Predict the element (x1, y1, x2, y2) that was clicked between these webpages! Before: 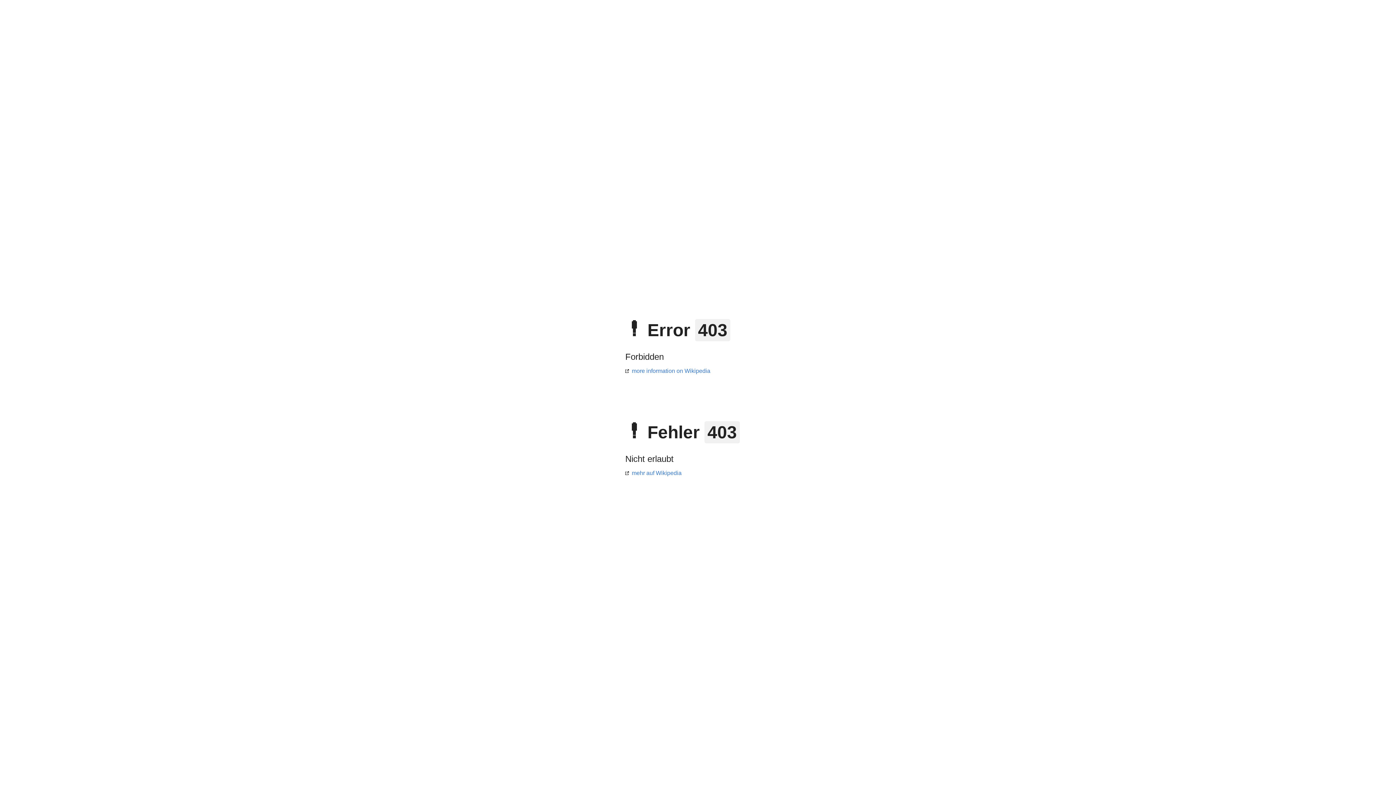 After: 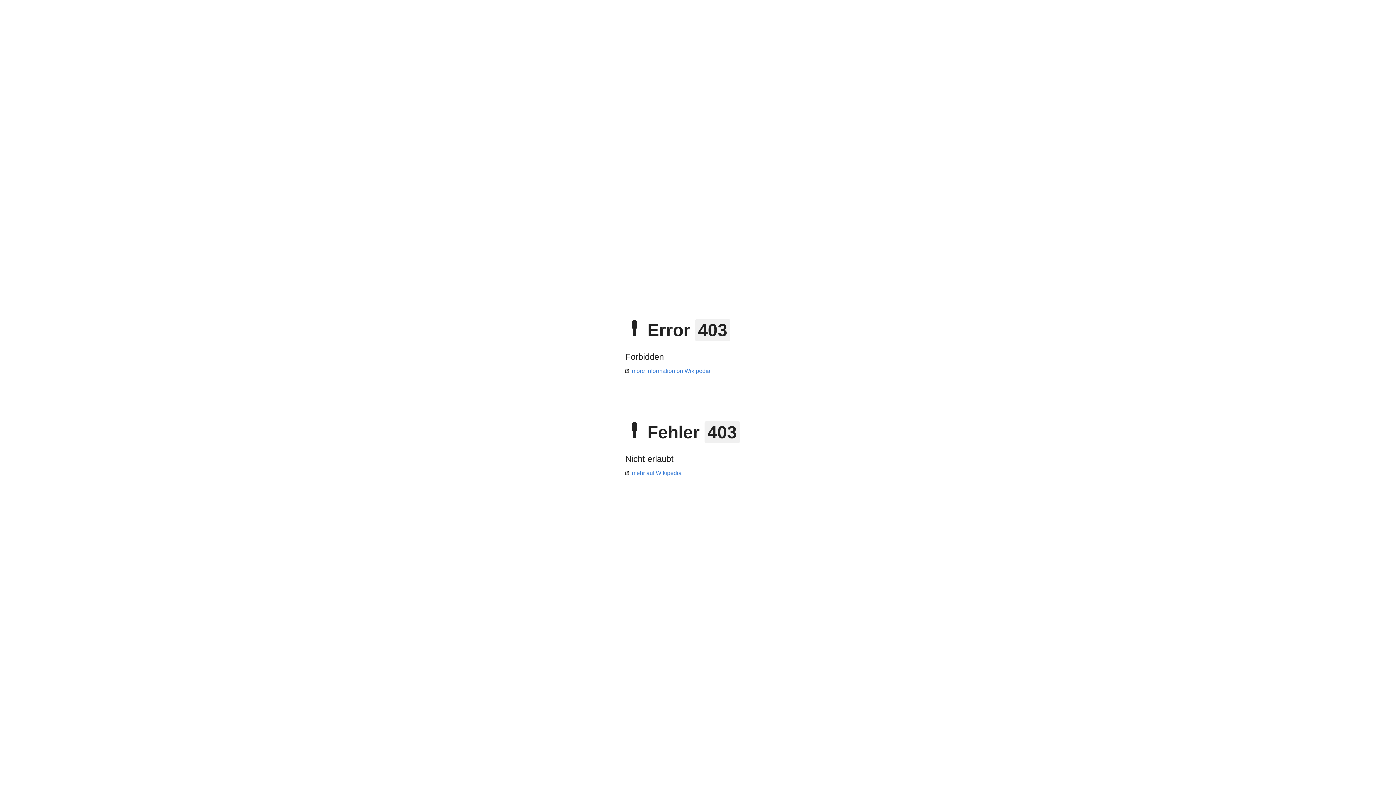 Action: bbox: (625, 368, 710, 374) label: more information on Wikipedia